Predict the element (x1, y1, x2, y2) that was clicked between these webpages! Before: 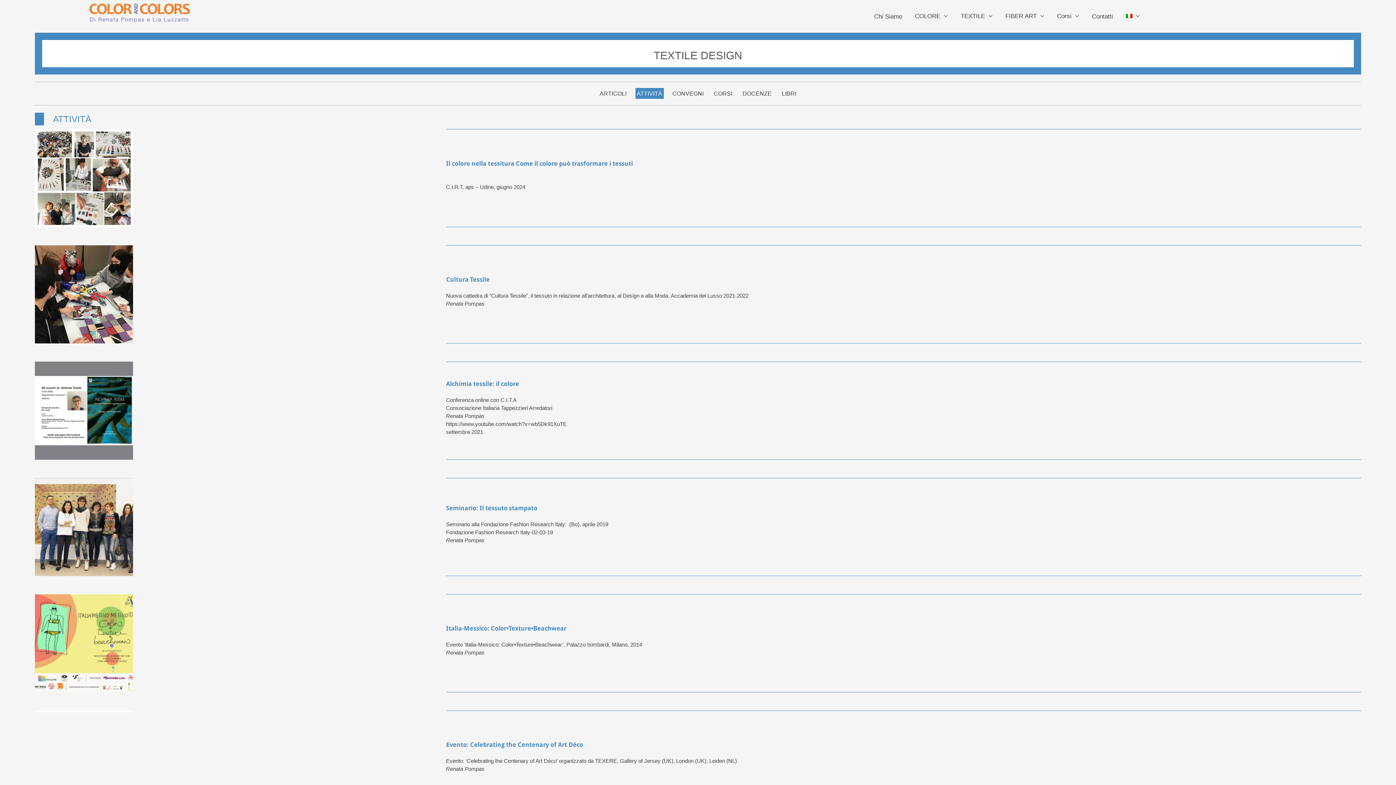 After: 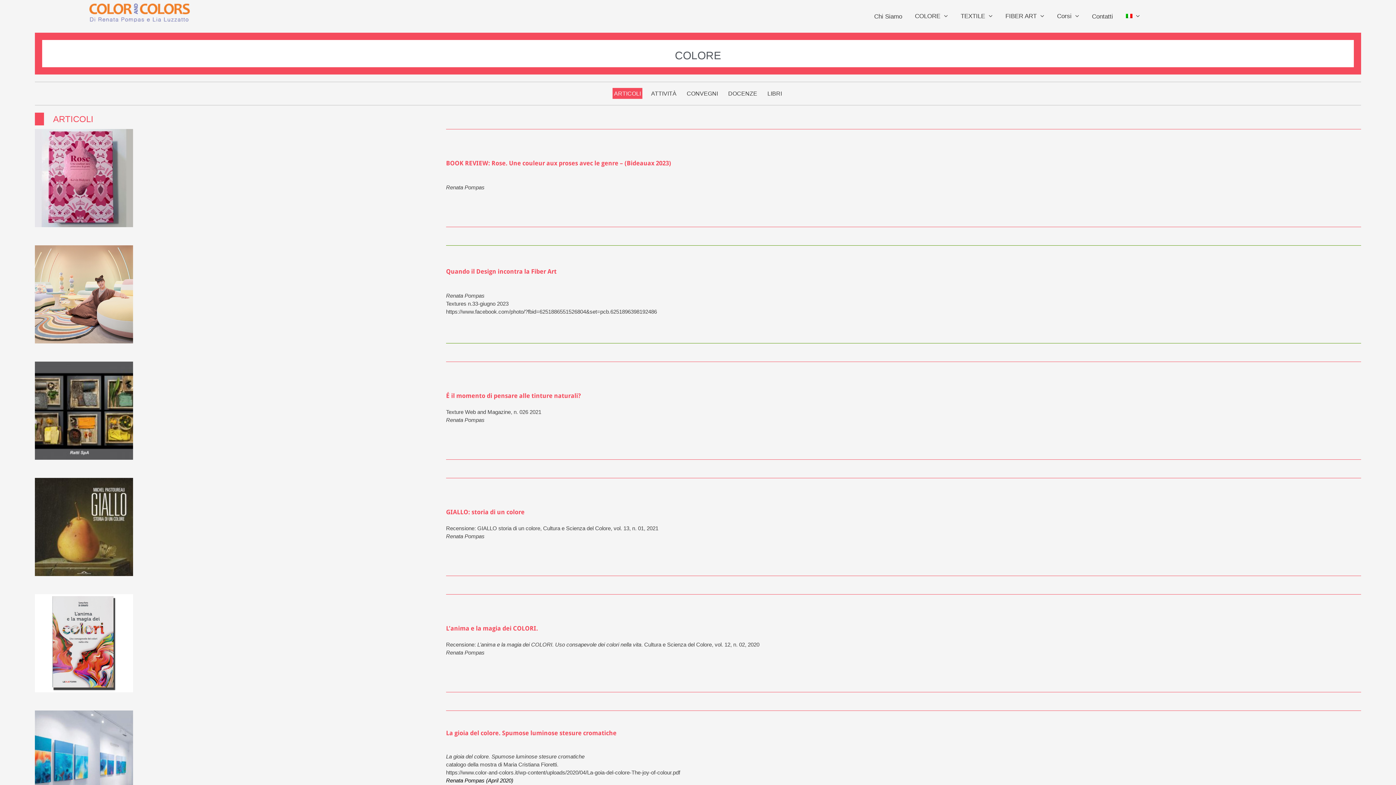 Action: label: COLORE  bbox: (911, 9, 951, 23)